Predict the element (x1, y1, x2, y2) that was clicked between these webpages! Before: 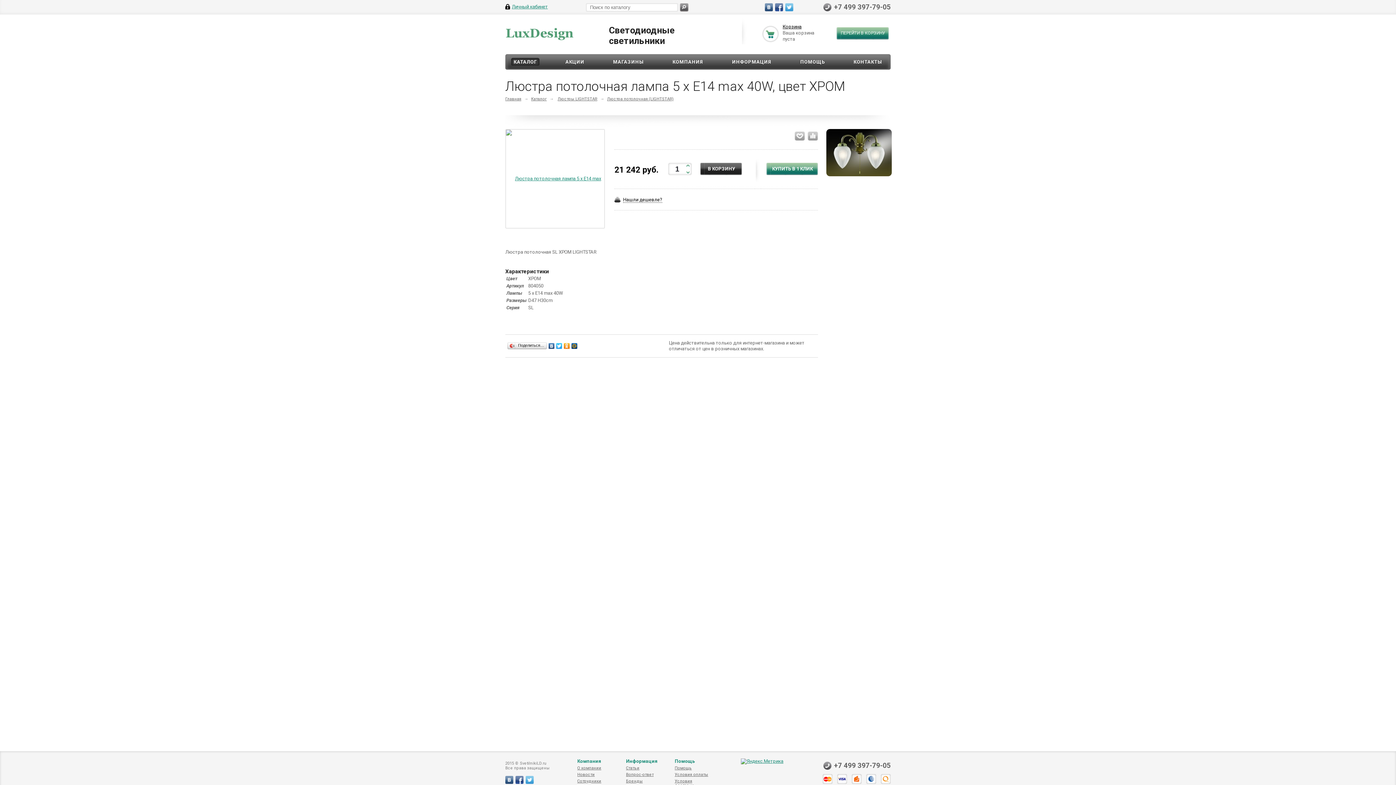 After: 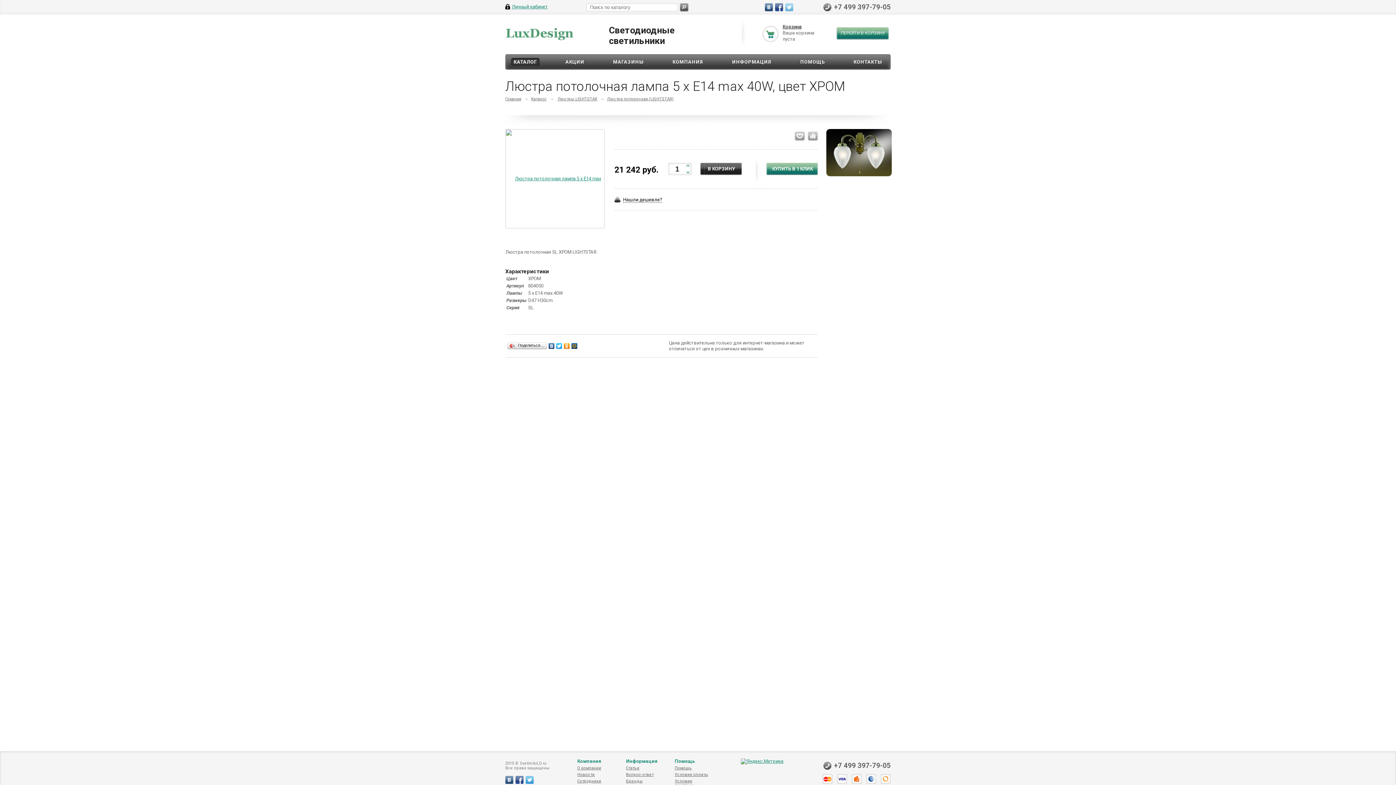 Action: bbox: (785, 0, 793, 19)